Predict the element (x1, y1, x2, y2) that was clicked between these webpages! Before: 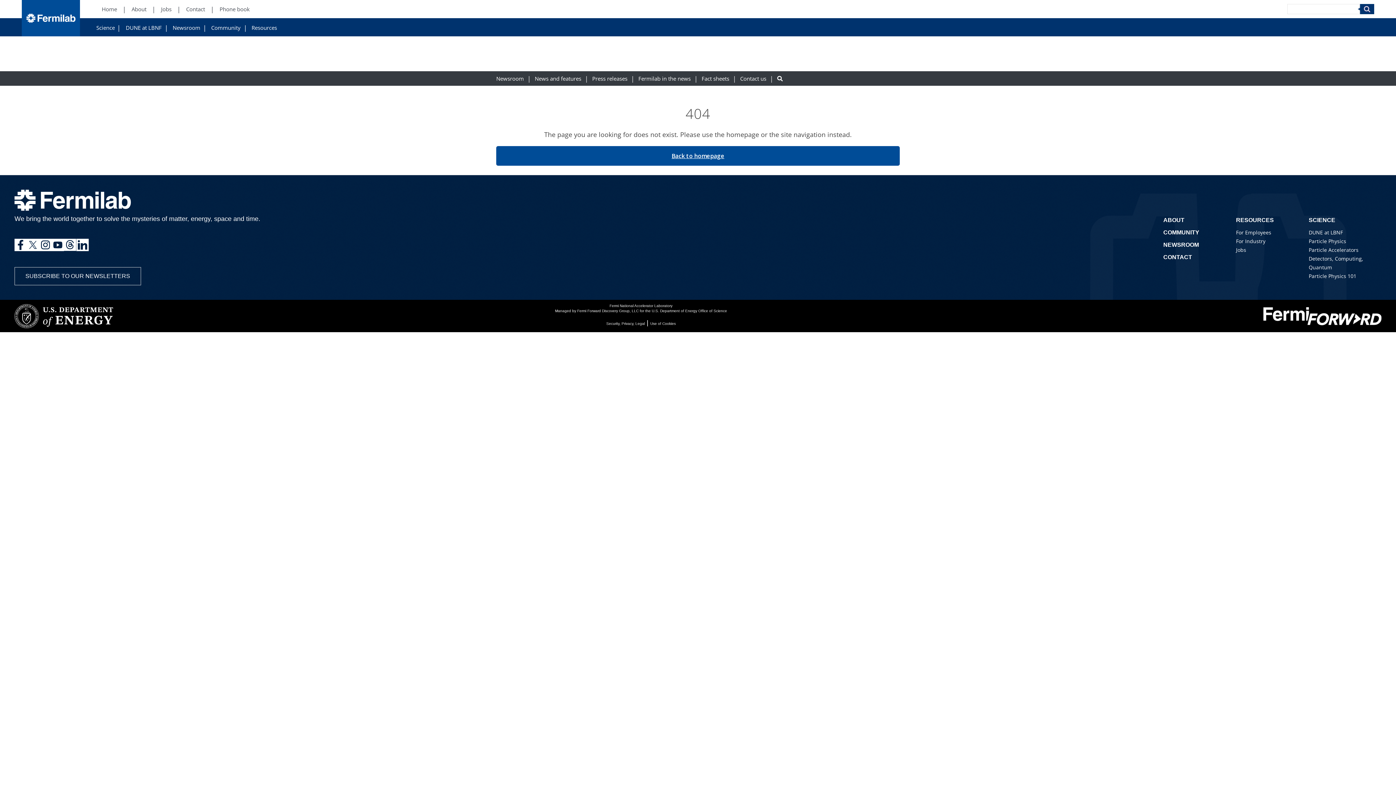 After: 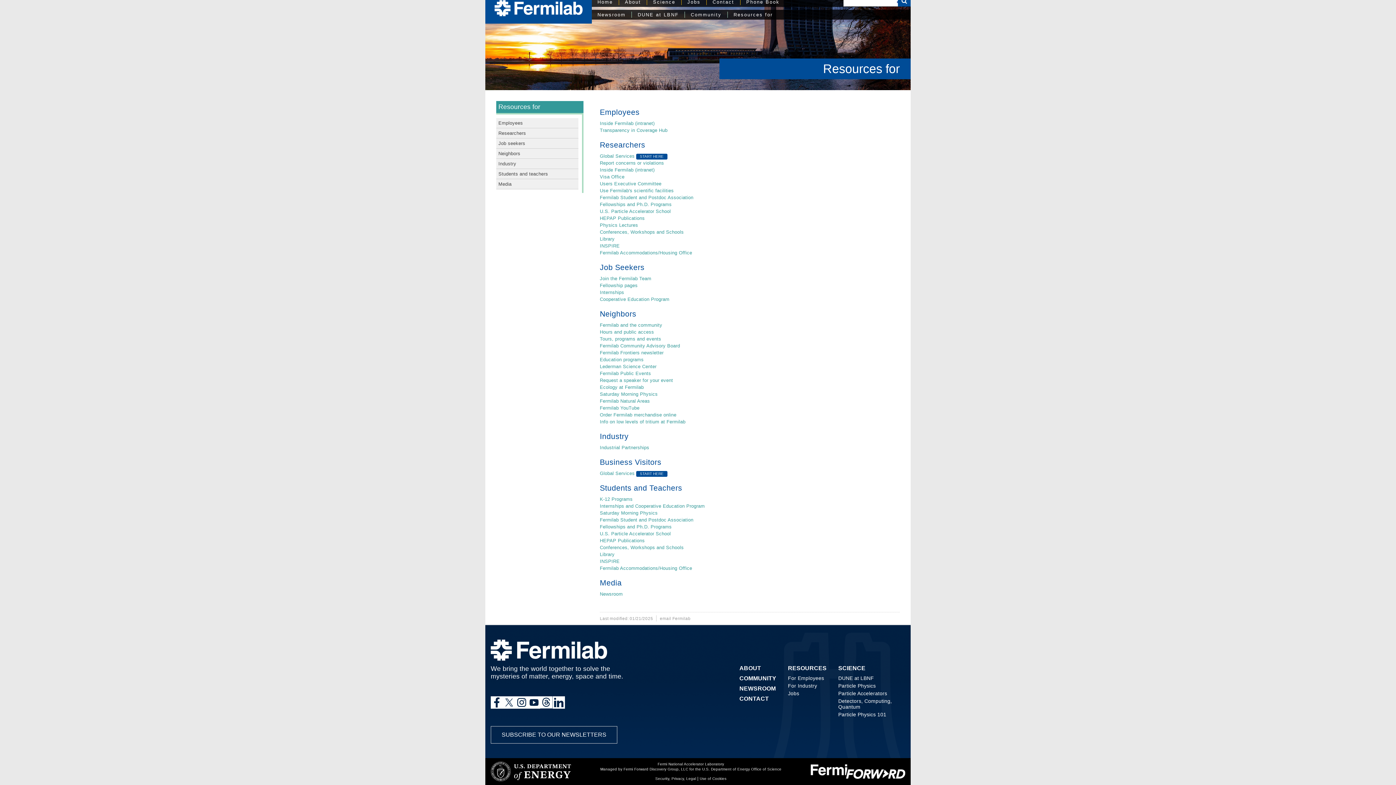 Action: label: Jobs bbox: (1236, 246, 1246, 253)